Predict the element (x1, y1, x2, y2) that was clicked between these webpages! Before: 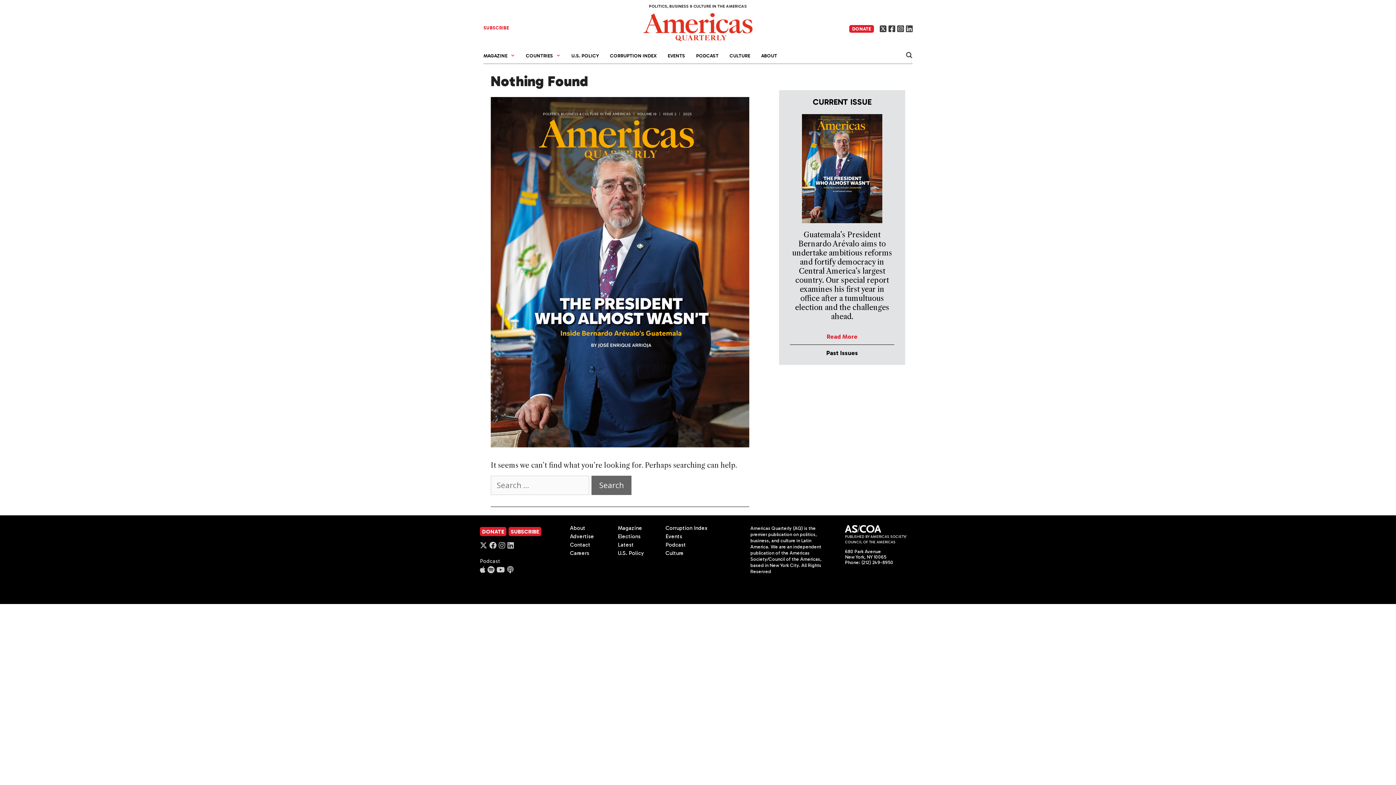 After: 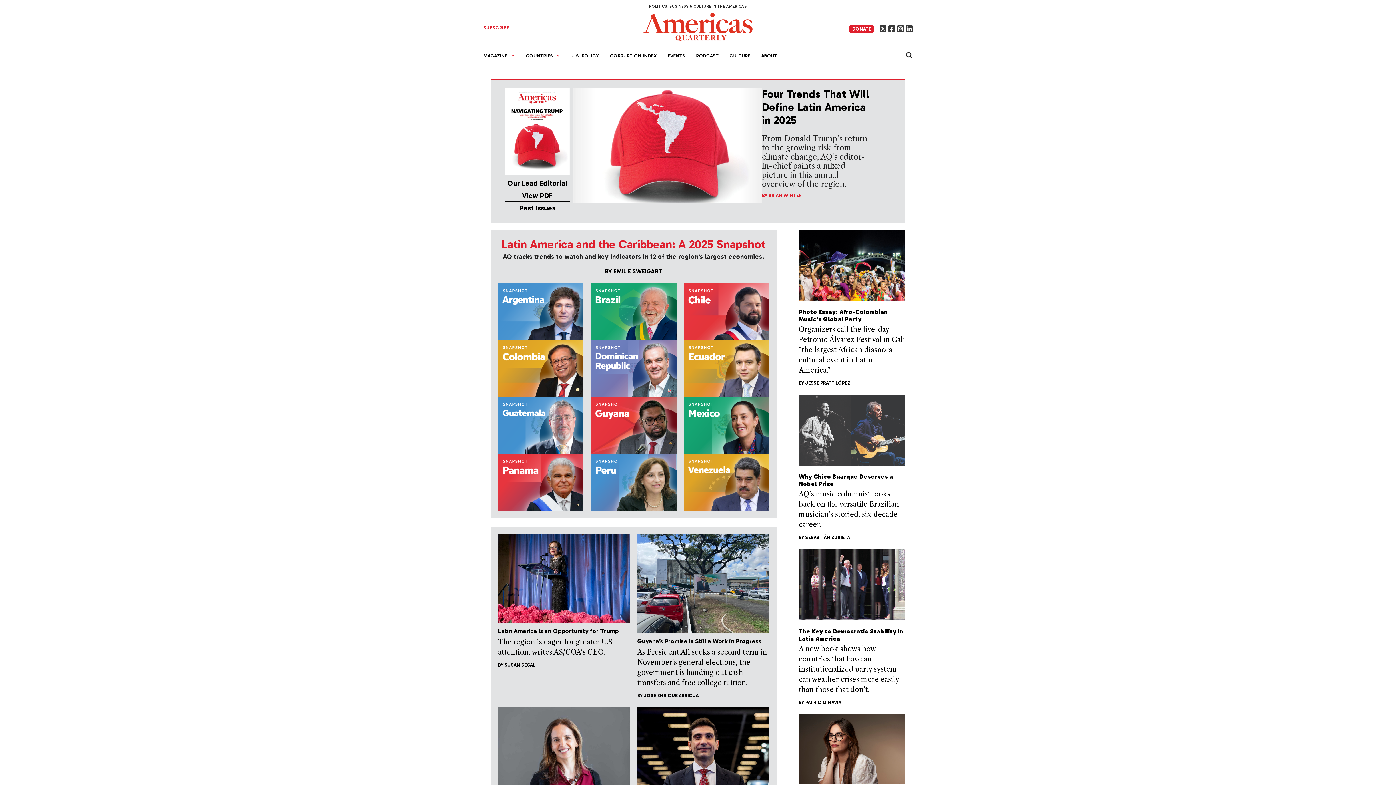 Action: label: Magazine bbox: (617, 524, 642, 531)